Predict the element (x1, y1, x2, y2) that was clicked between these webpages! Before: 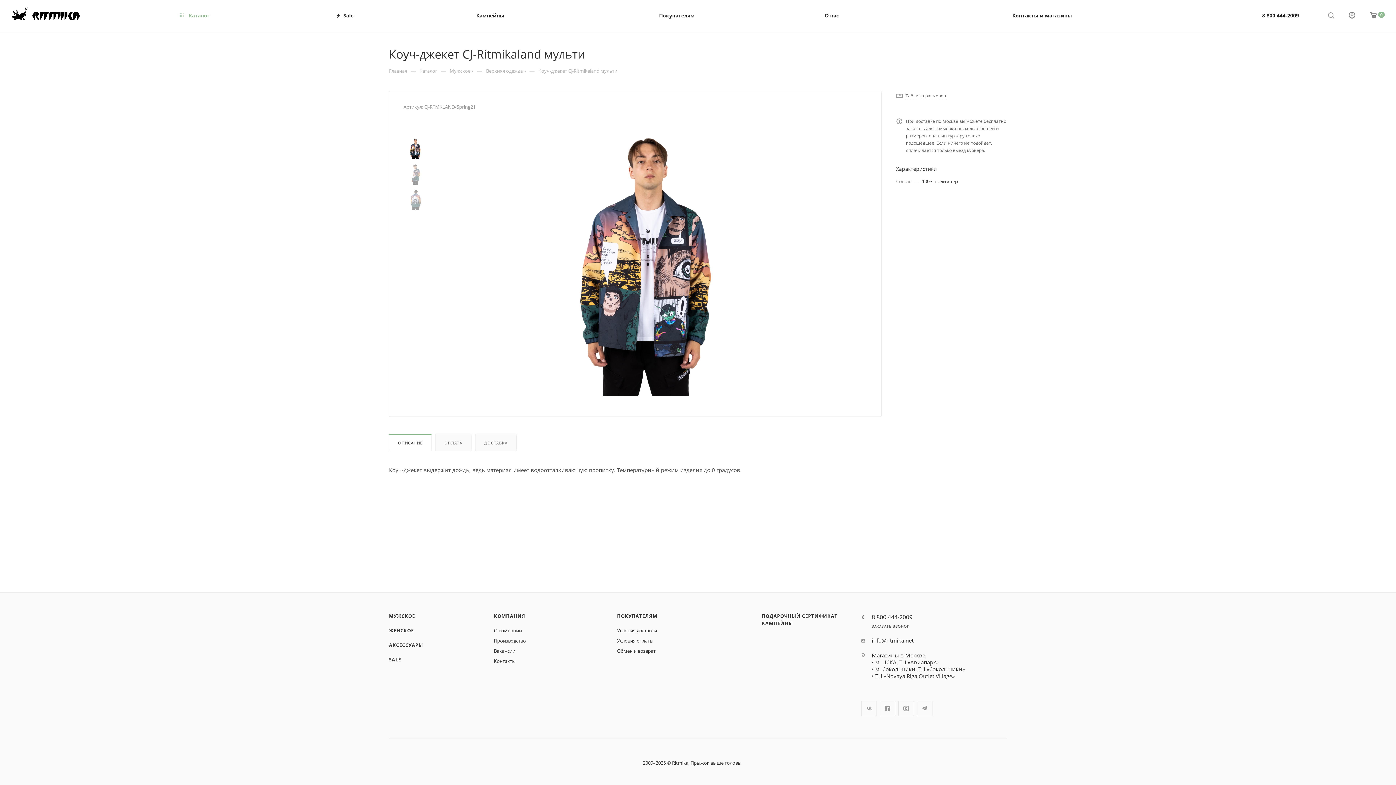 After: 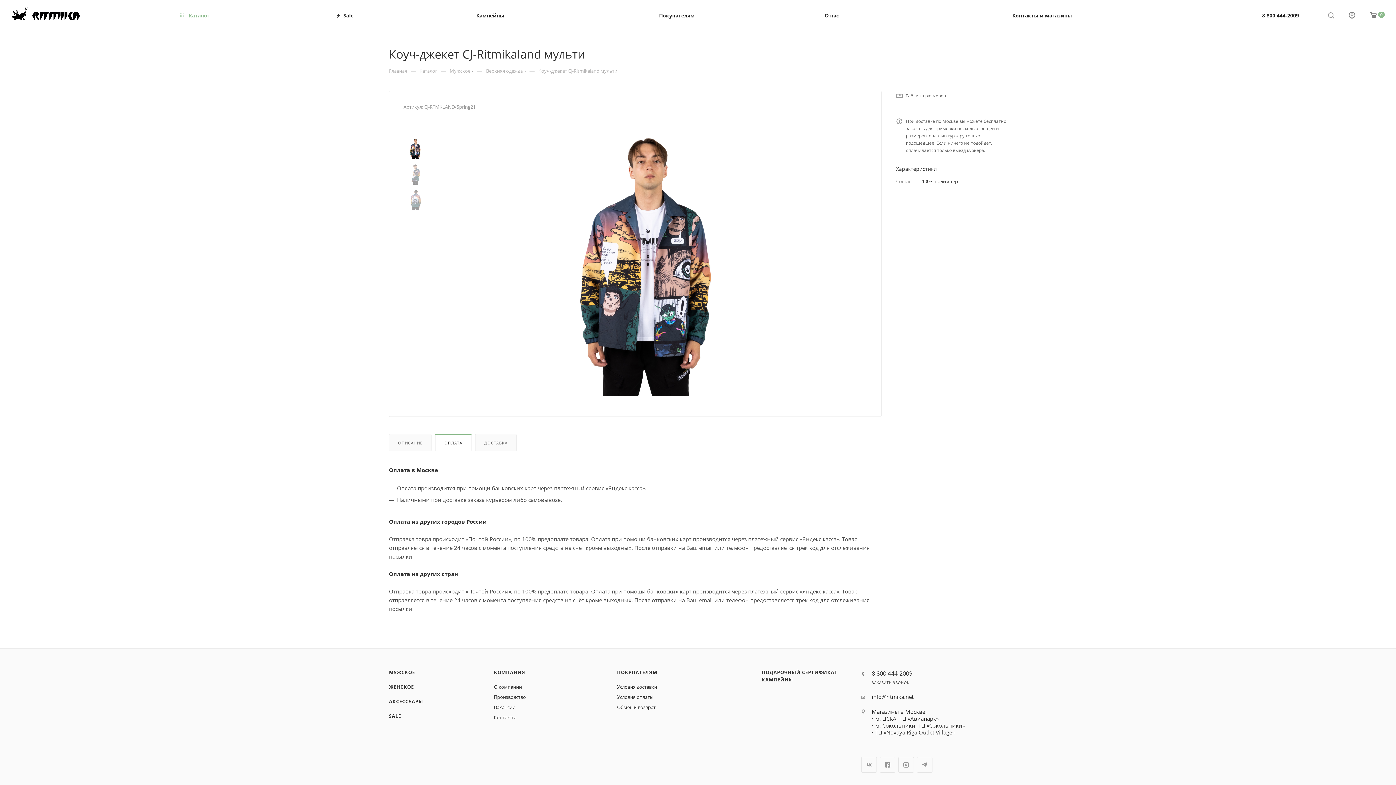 Action: label: ОПЛАТА bbox: (435, 434, 471, 451)